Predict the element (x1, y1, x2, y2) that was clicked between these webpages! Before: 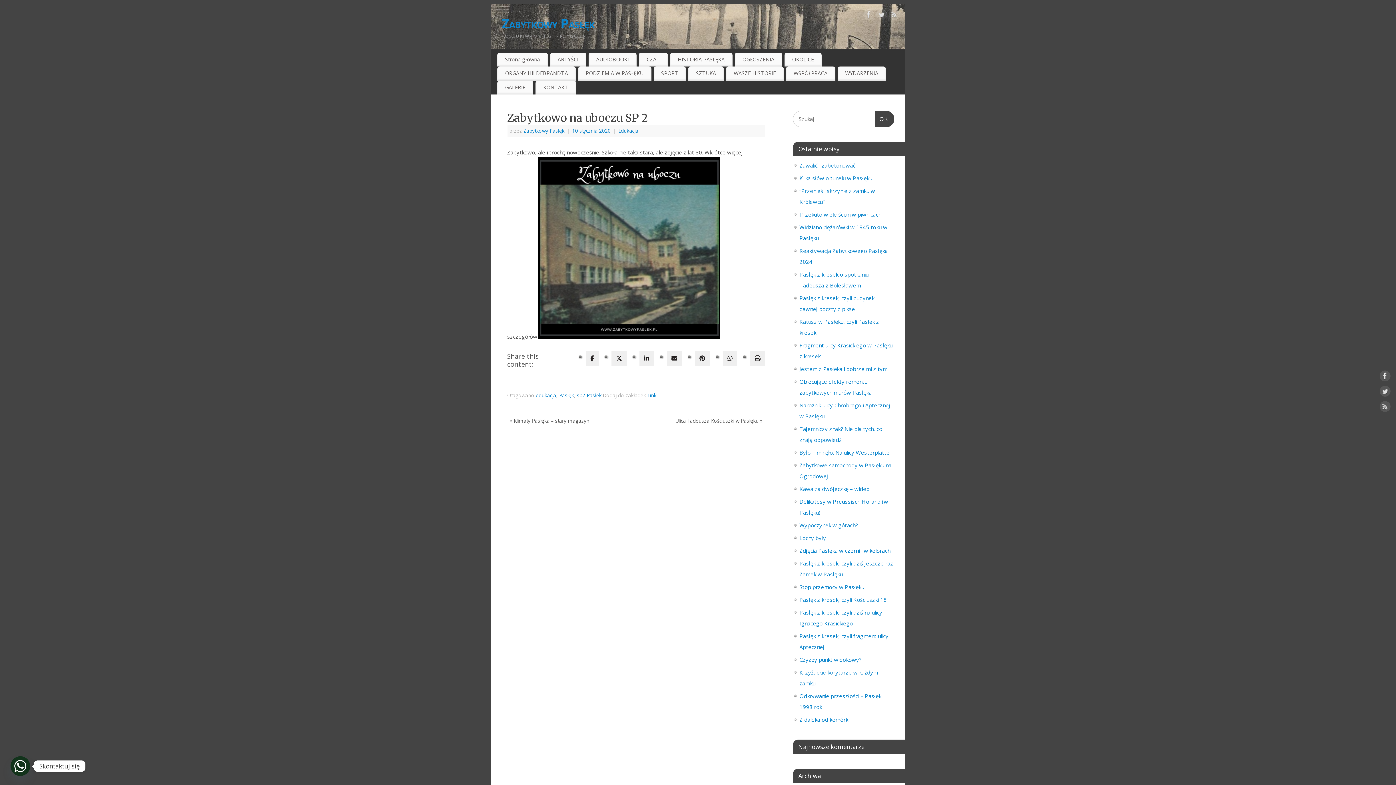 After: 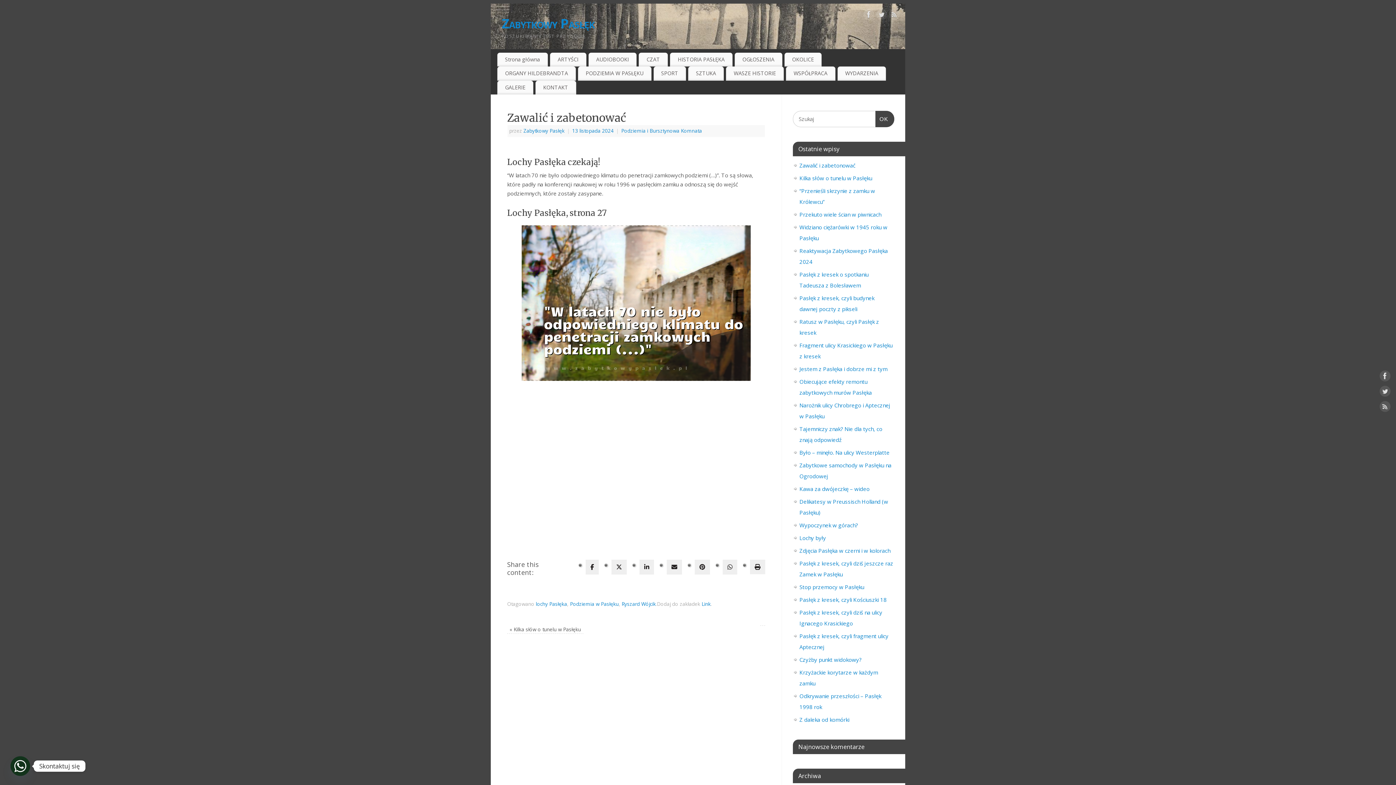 Action: label: Zawalić i zabetonować bbox: (799, 161, 855, 169)